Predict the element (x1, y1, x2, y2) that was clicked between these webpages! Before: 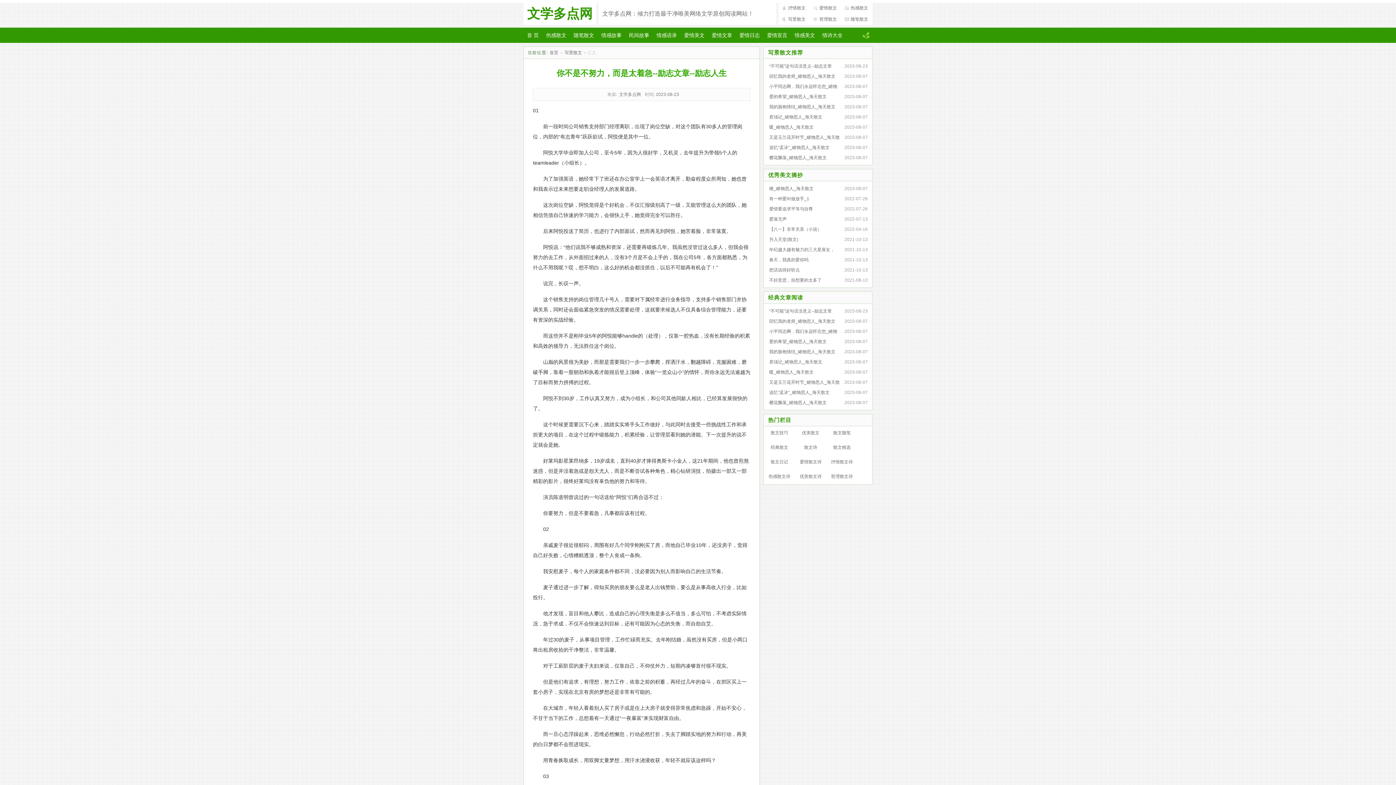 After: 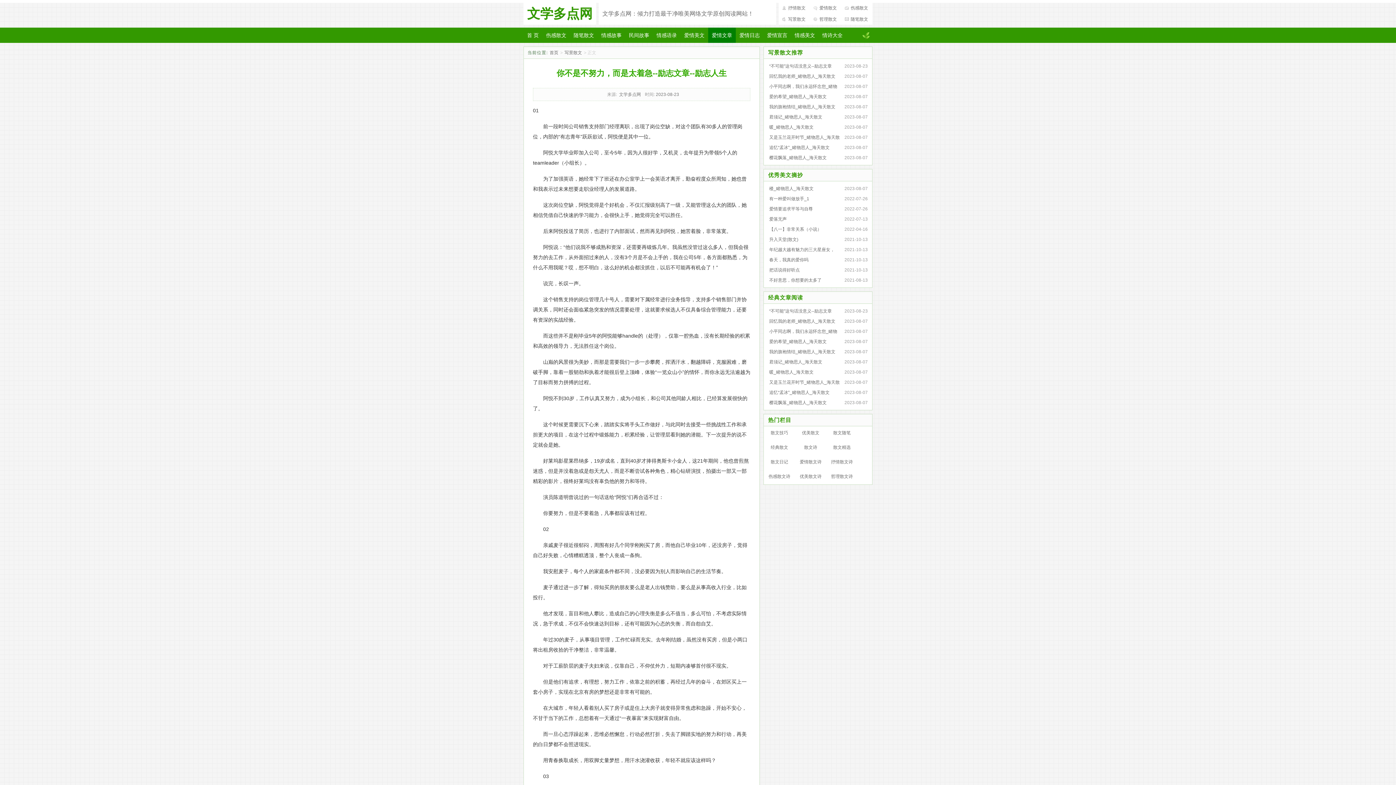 Action: bbox: (708, 27, 736, 42) label: 爱情文章